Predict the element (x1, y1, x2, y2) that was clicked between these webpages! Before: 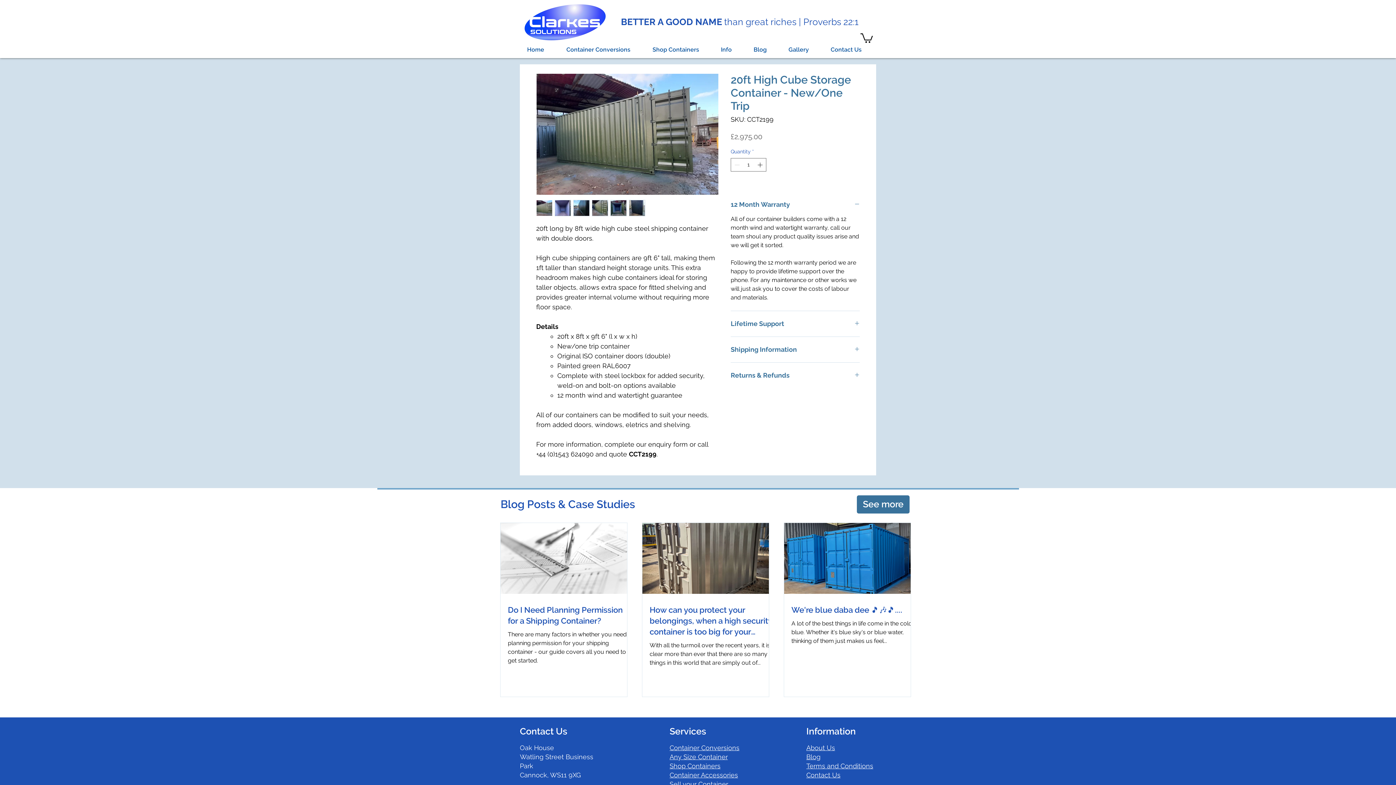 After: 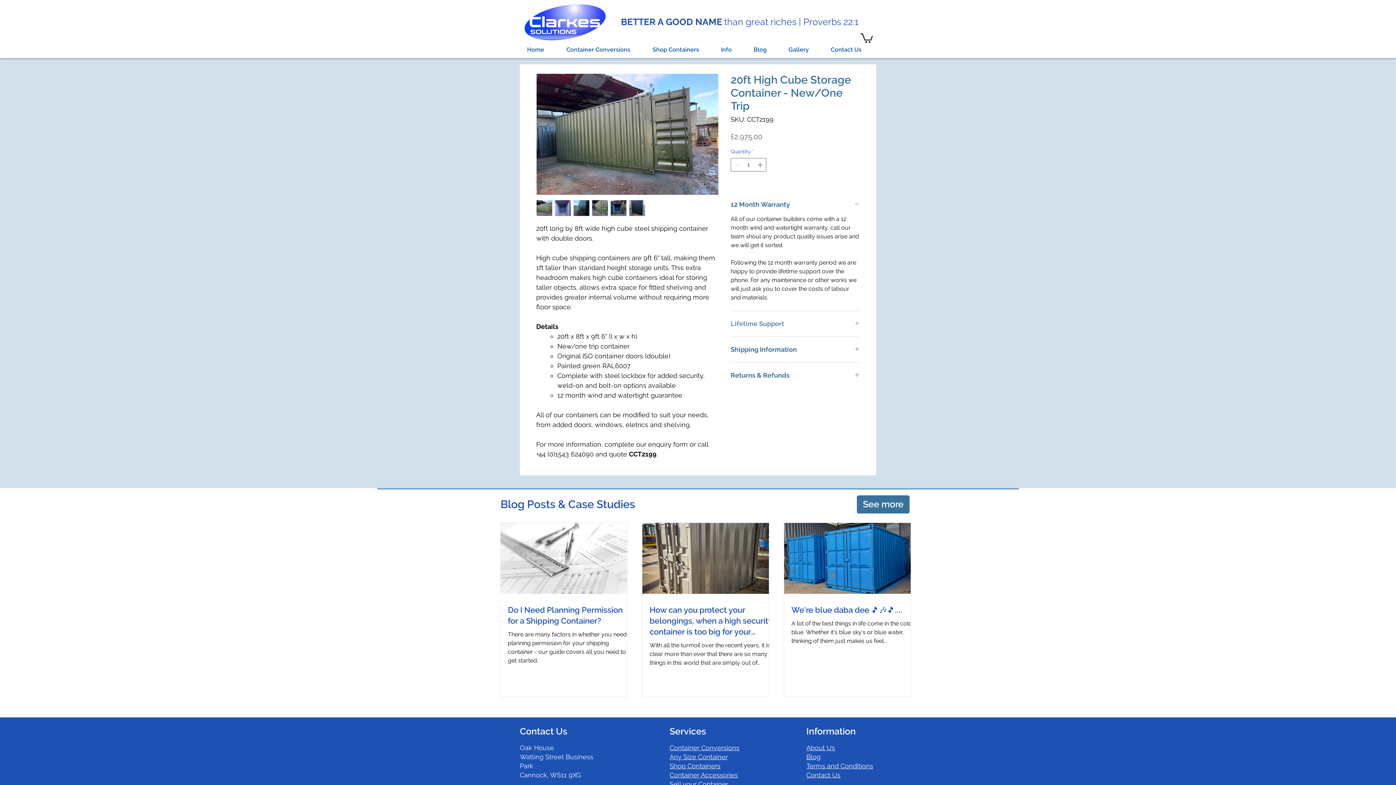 Action: label: Lifetime Support bbox: (730, 319, 860, 327)